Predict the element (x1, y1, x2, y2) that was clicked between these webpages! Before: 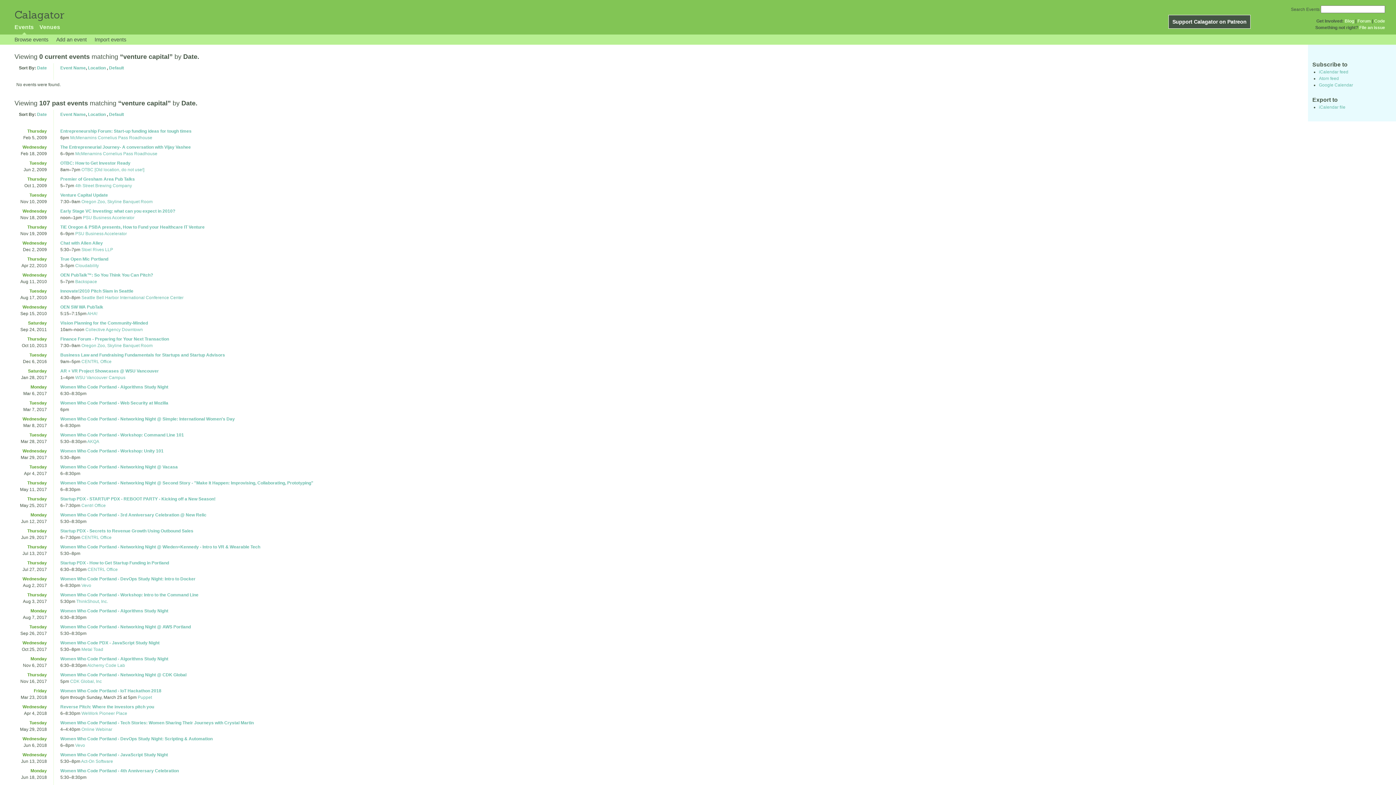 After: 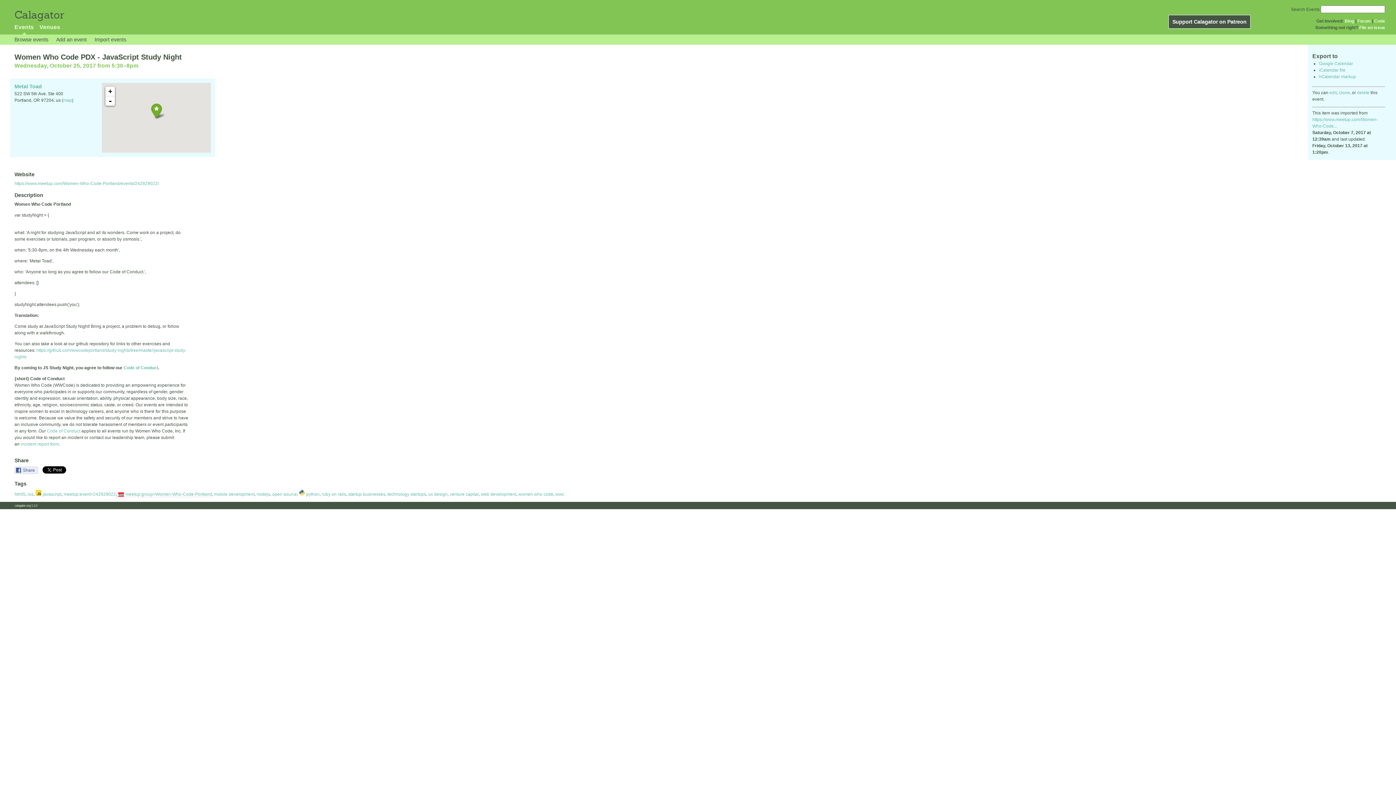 Action: label: Women Who Code PDX - JavaScript Study Night bbox: (60, 640, 159, 645)